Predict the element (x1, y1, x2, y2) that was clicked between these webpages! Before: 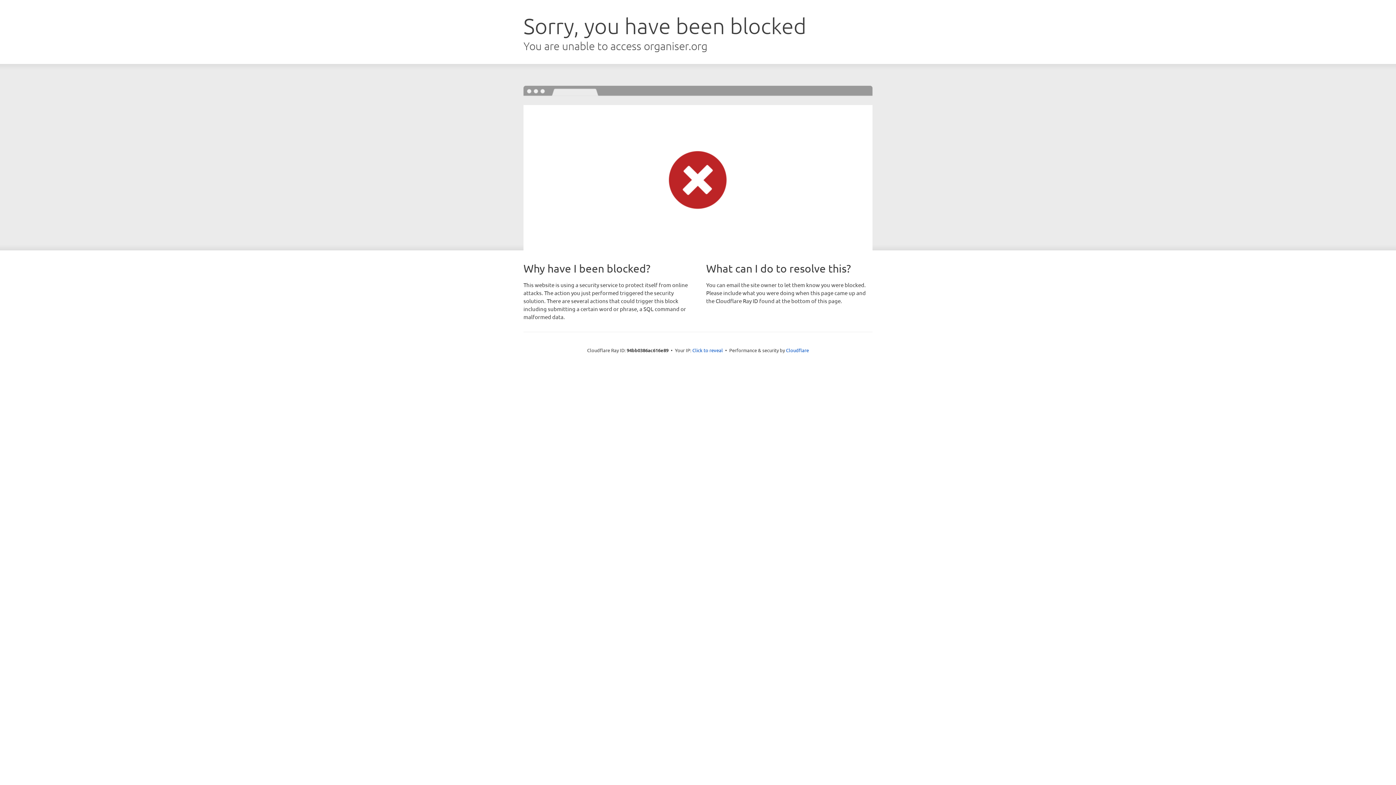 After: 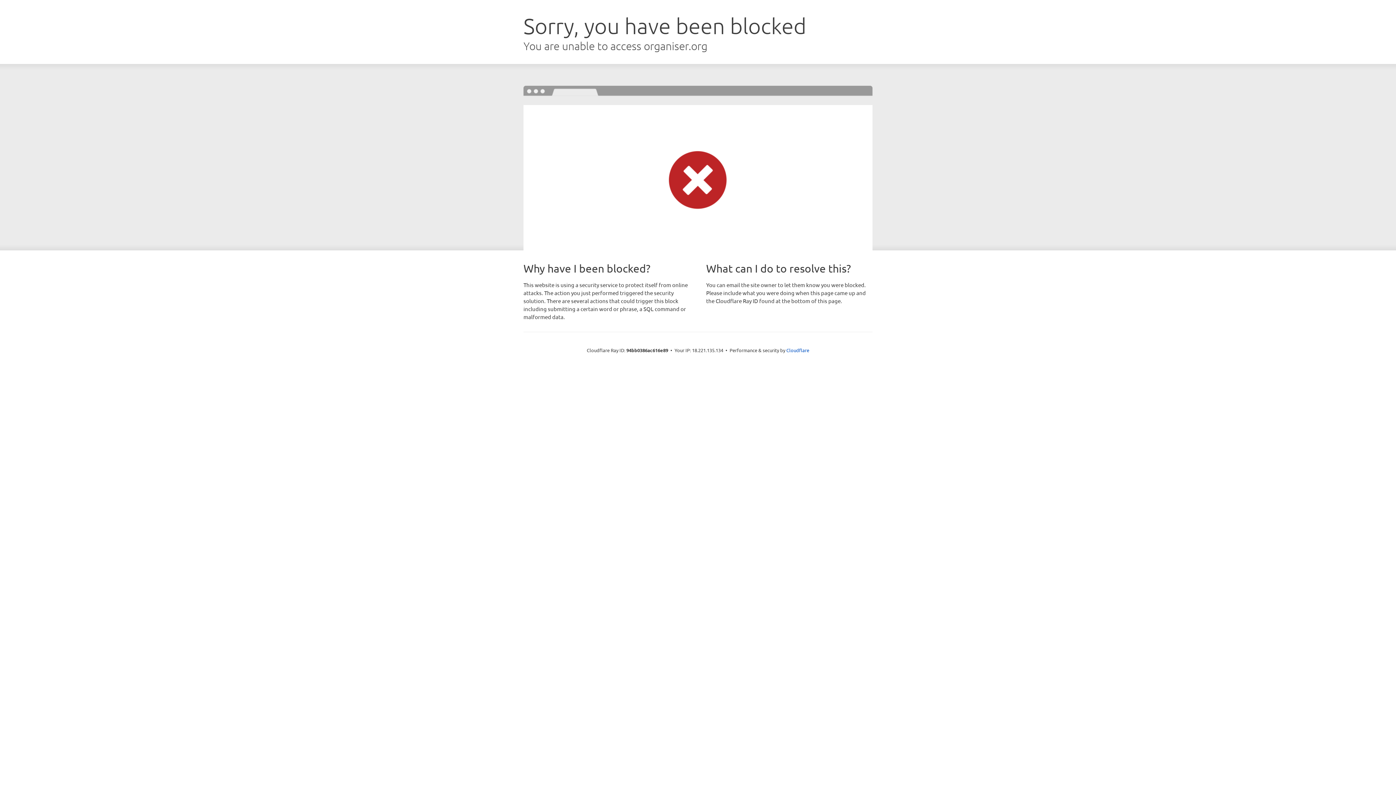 Action: bbox: (692, 346, 723, 353) label: Click to reveal